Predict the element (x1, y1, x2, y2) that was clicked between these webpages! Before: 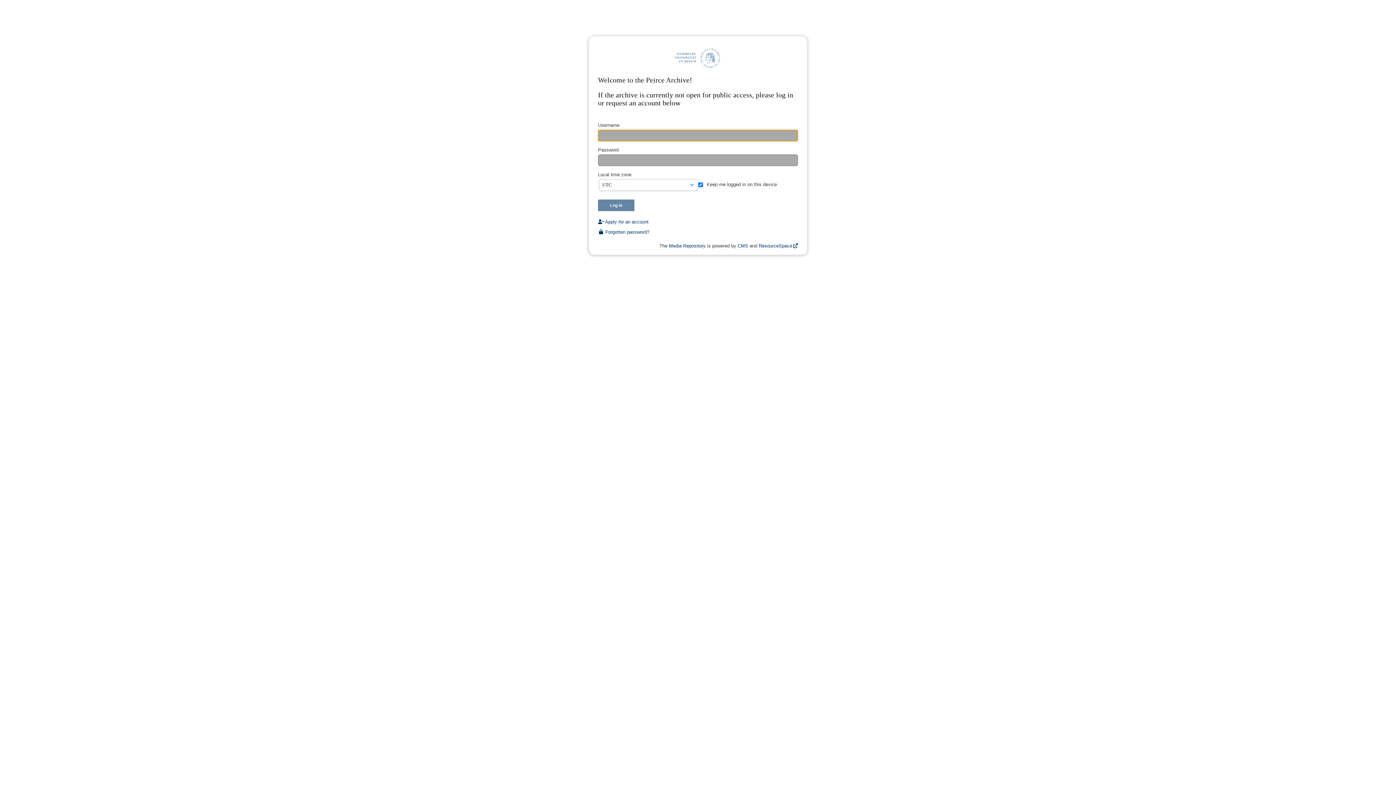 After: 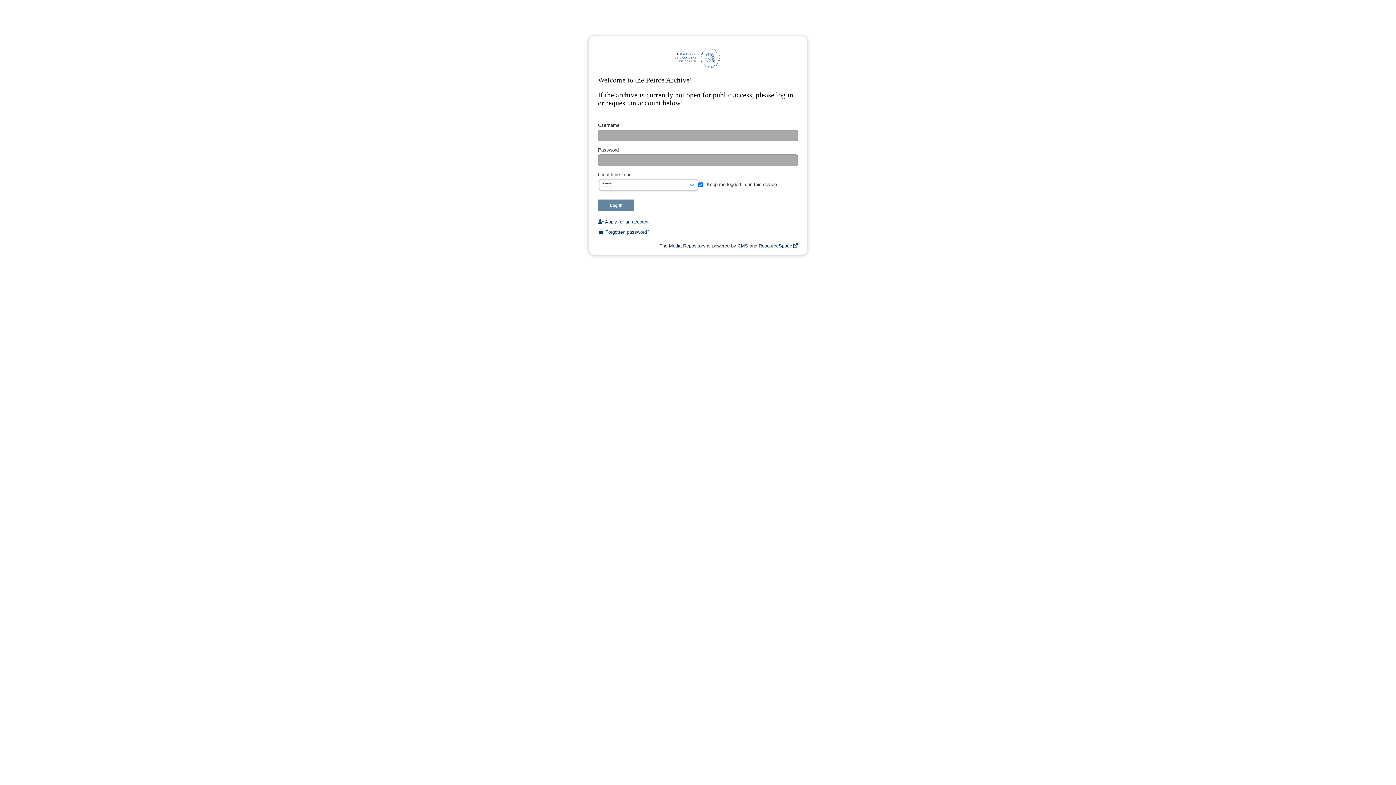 Action: bbox: (737, 243, 748, 248) label: CMS